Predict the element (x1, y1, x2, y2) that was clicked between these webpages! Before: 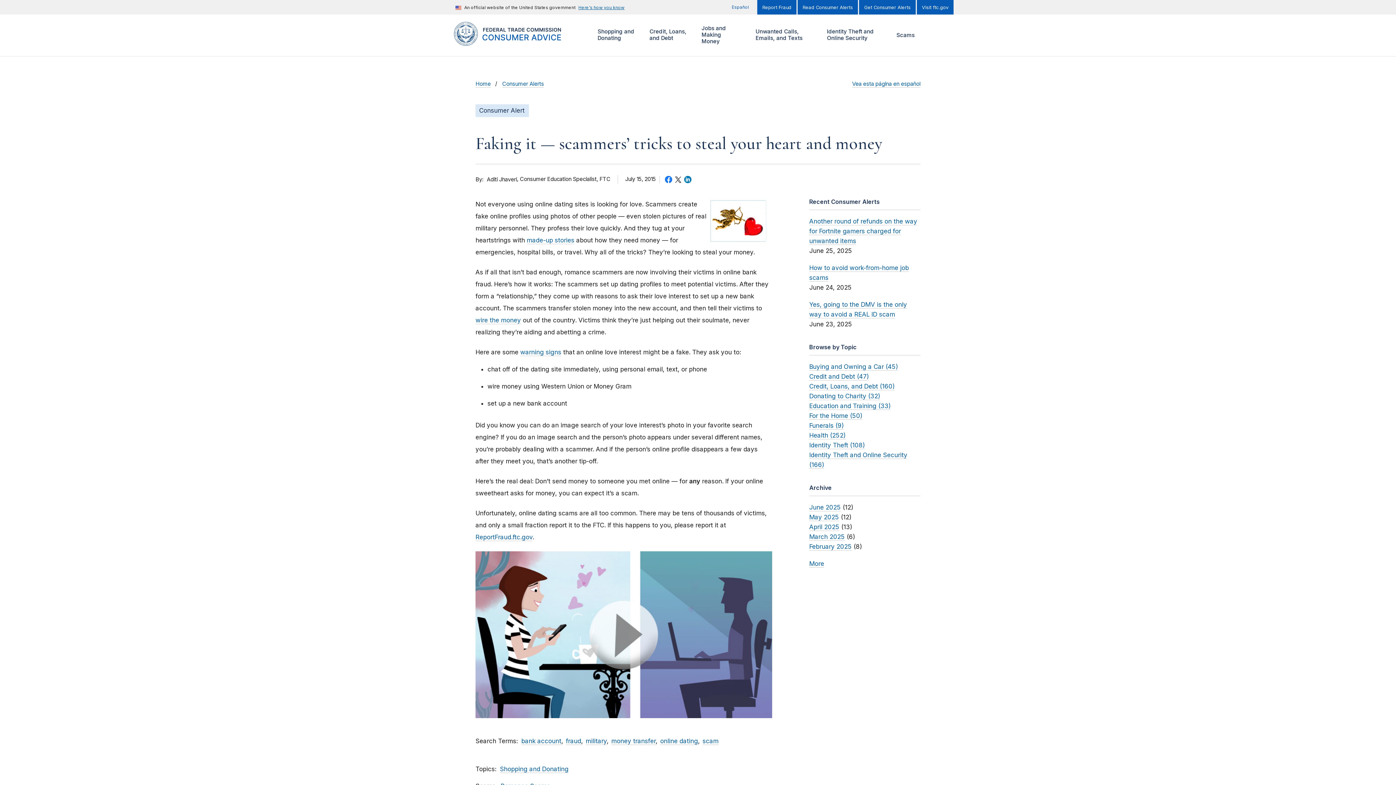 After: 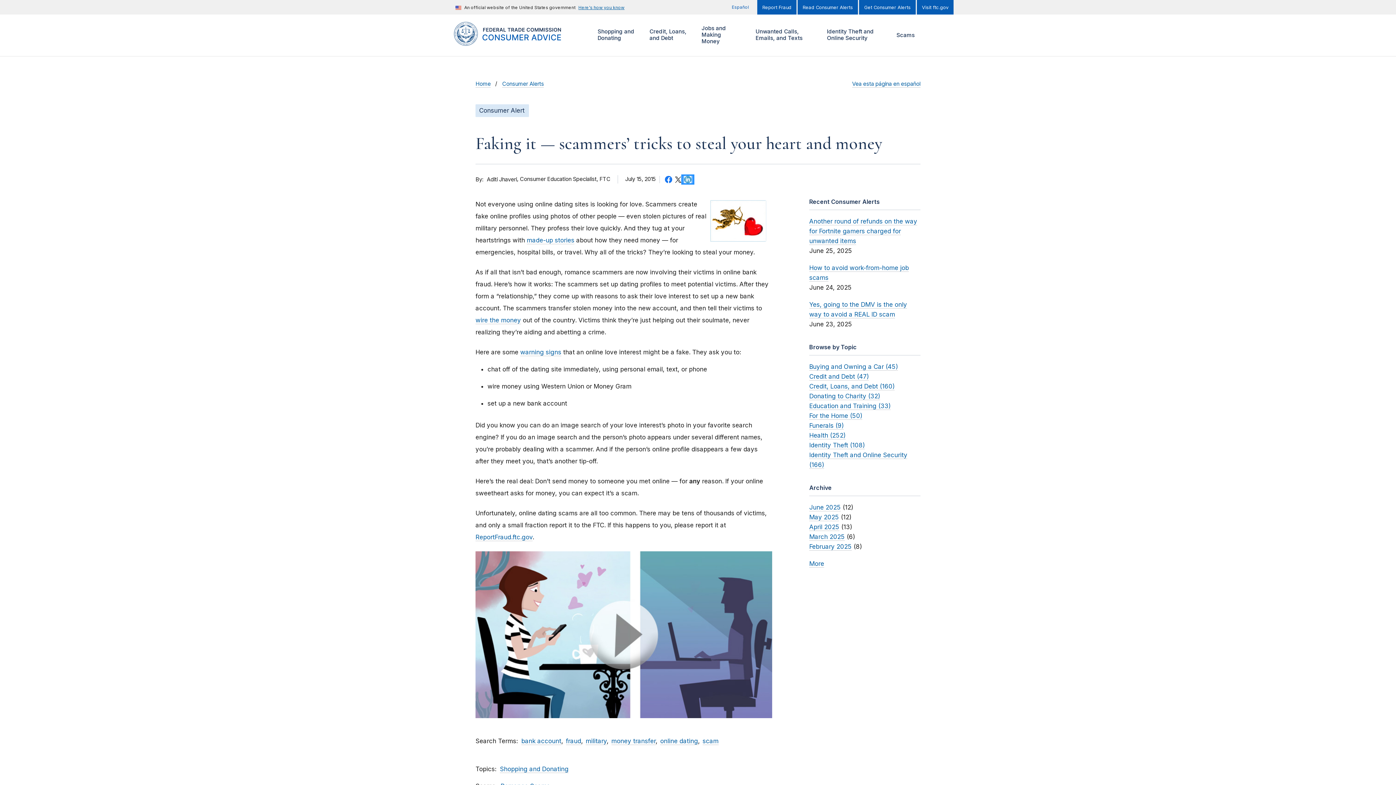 Action: bbox: (682, 176, 693, 183)